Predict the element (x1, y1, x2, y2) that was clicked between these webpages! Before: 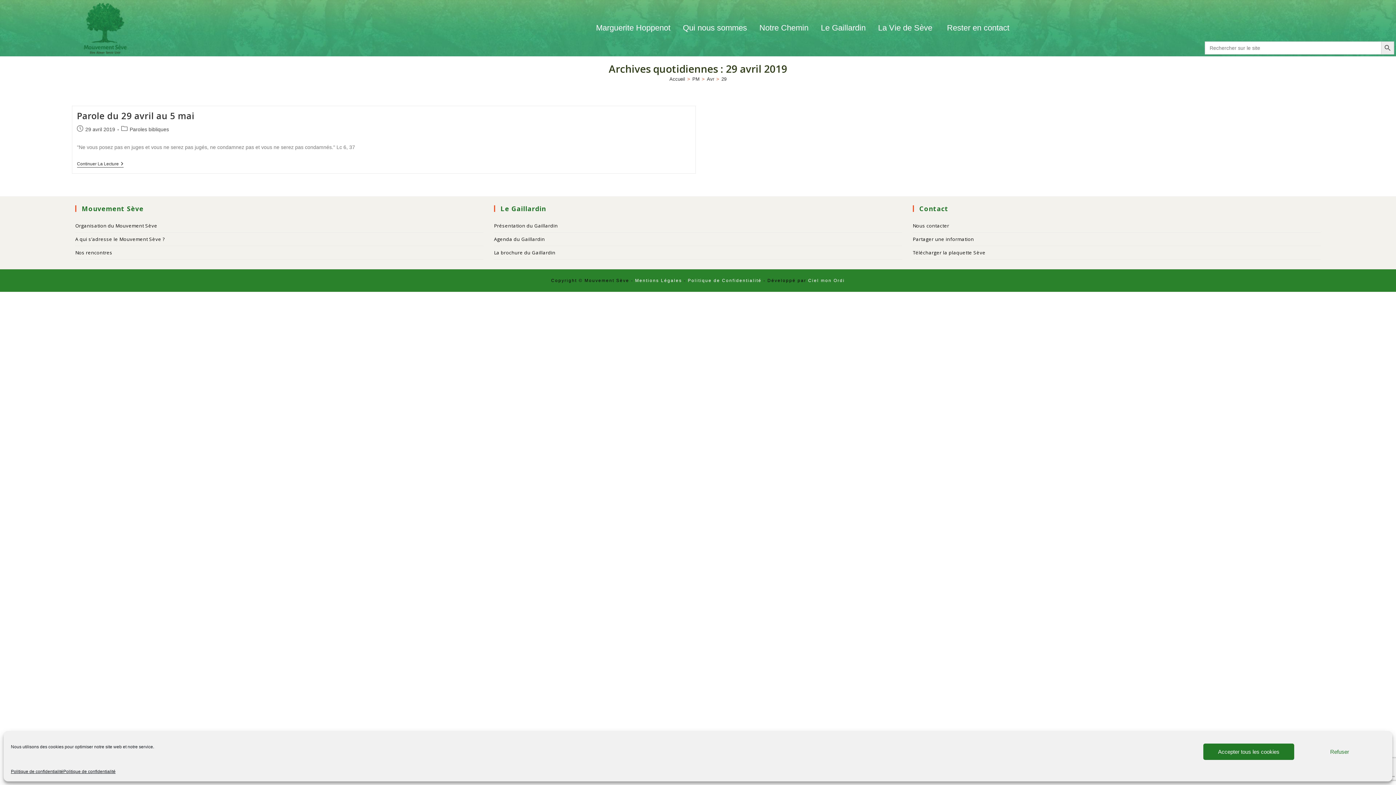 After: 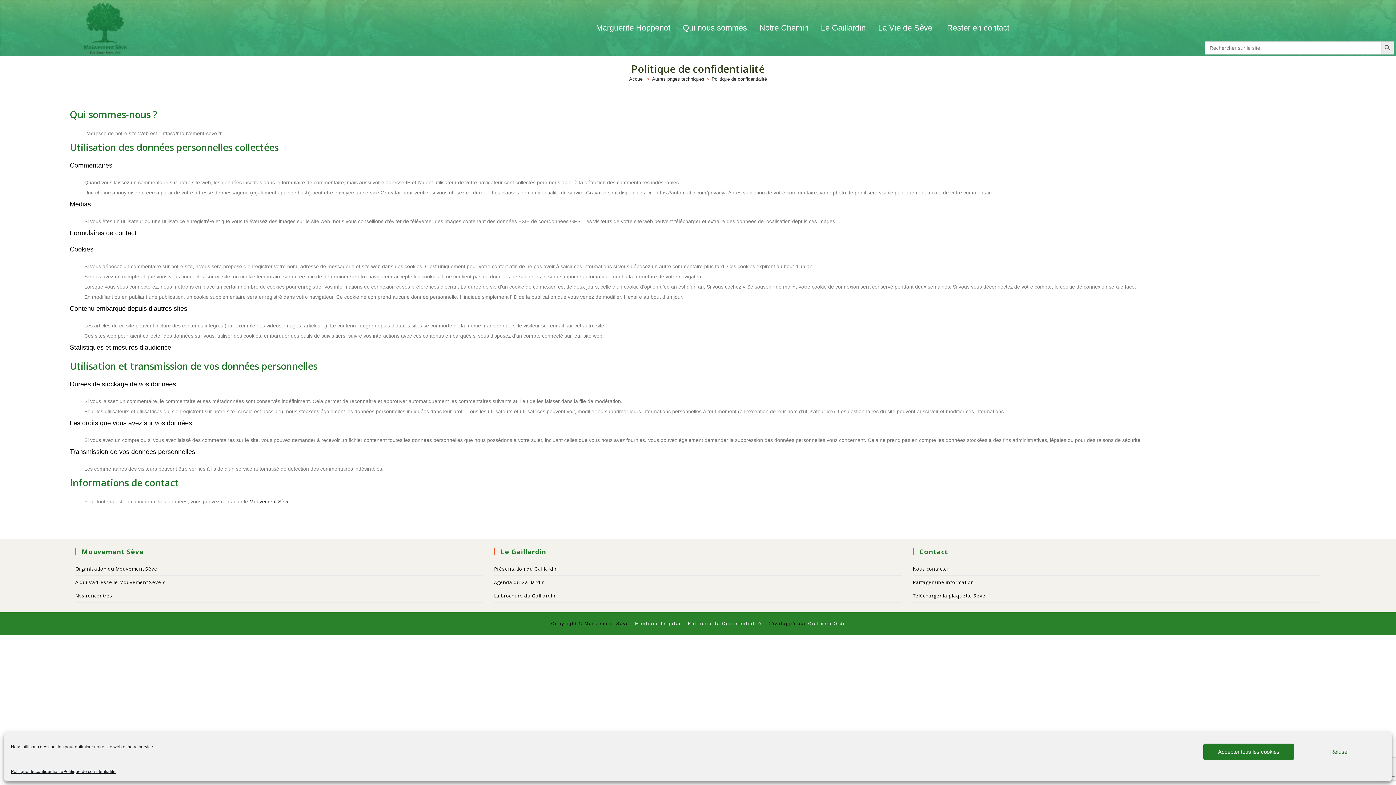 Action: bbox: (688, 278, 761, 283) label: Politique de Confidentialité